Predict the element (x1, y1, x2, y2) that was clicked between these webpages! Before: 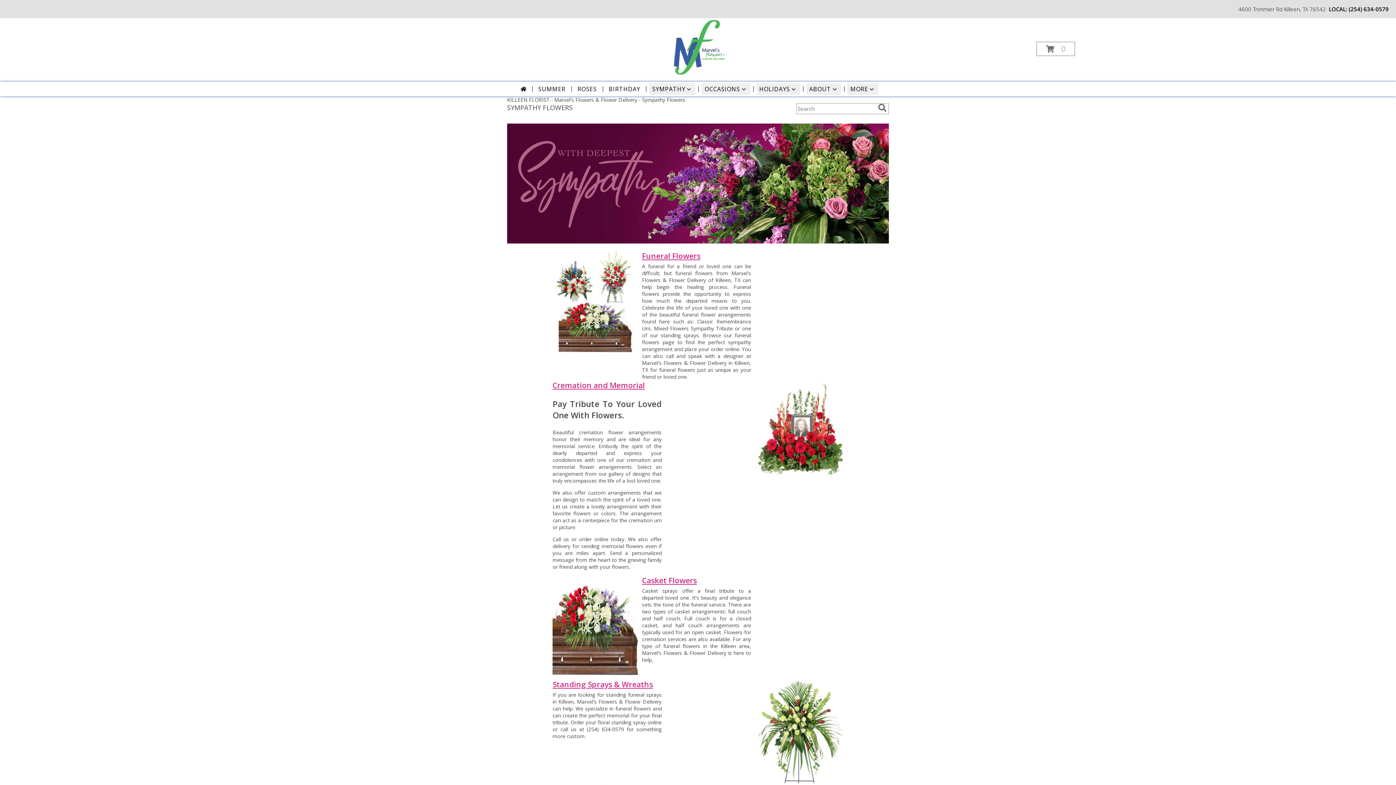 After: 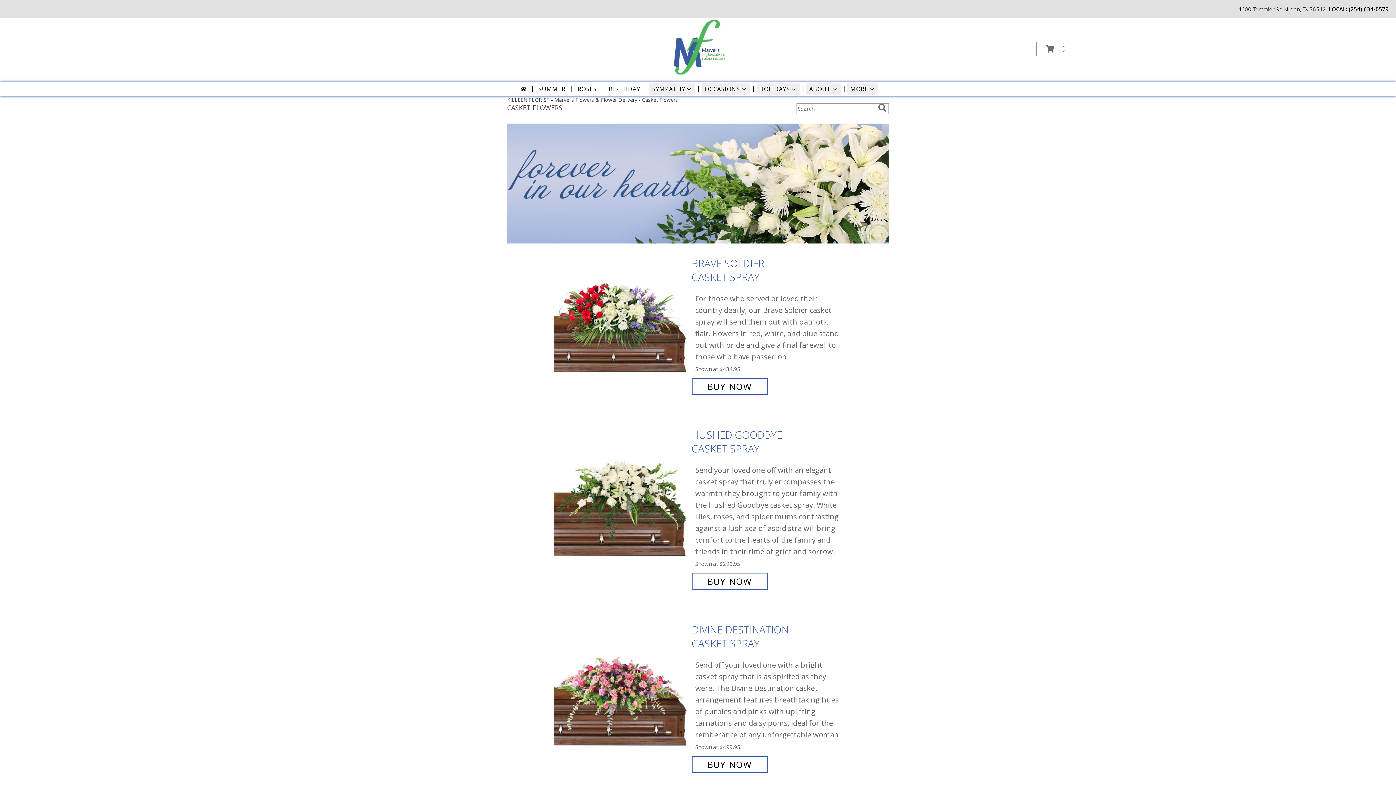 Action: bbox: (642, 575, 697, 585) label: Casket Flowers